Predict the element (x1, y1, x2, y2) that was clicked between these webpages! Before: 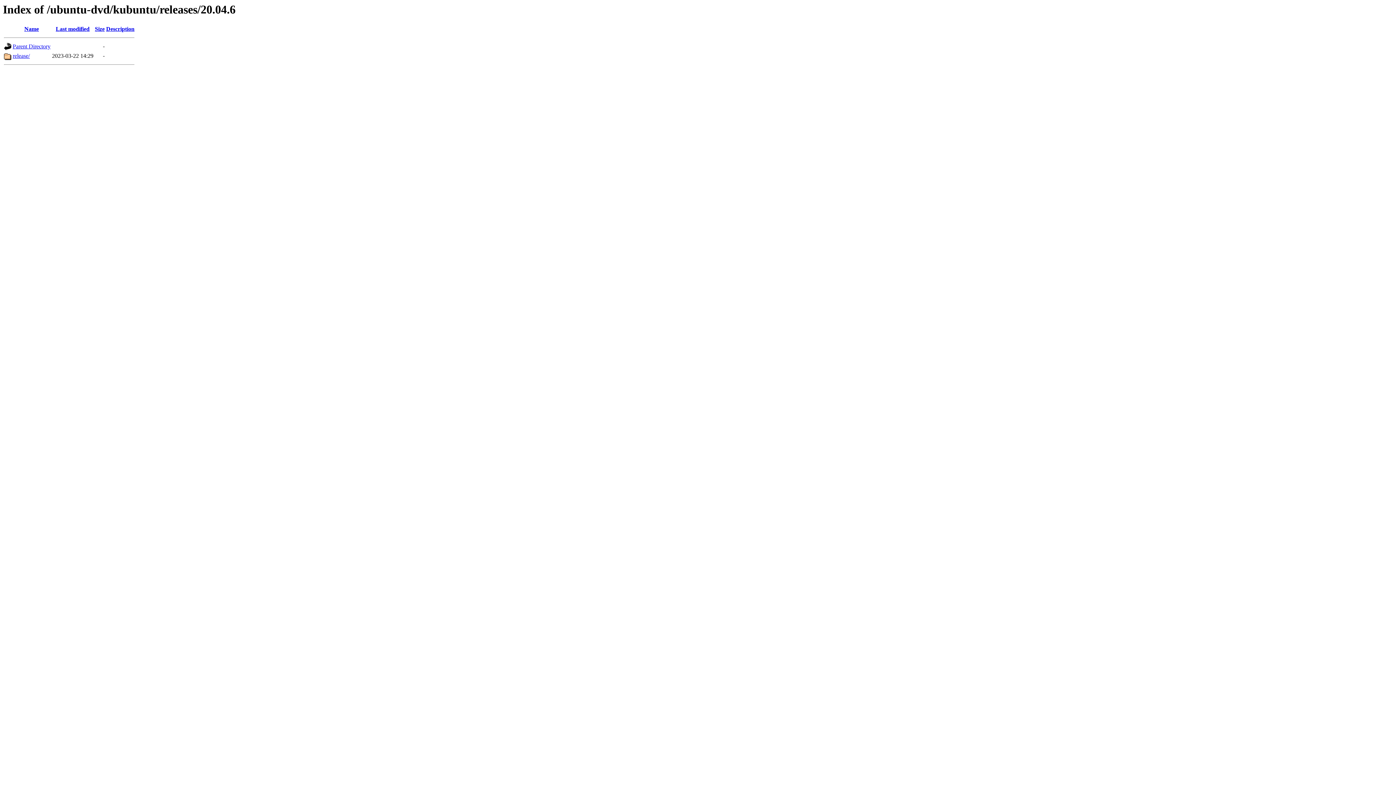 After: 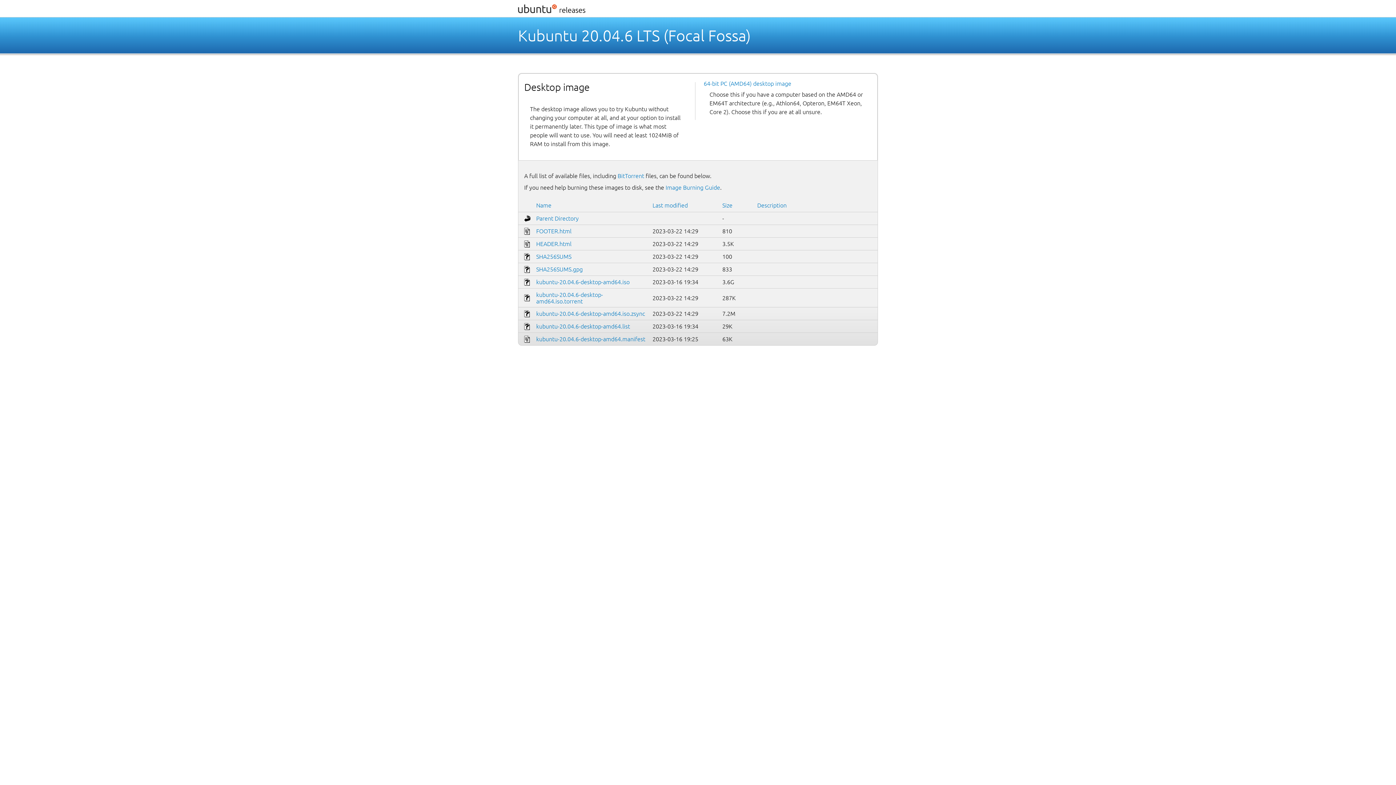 Action: label: release/ bbox: (12, 52, 29, 59)